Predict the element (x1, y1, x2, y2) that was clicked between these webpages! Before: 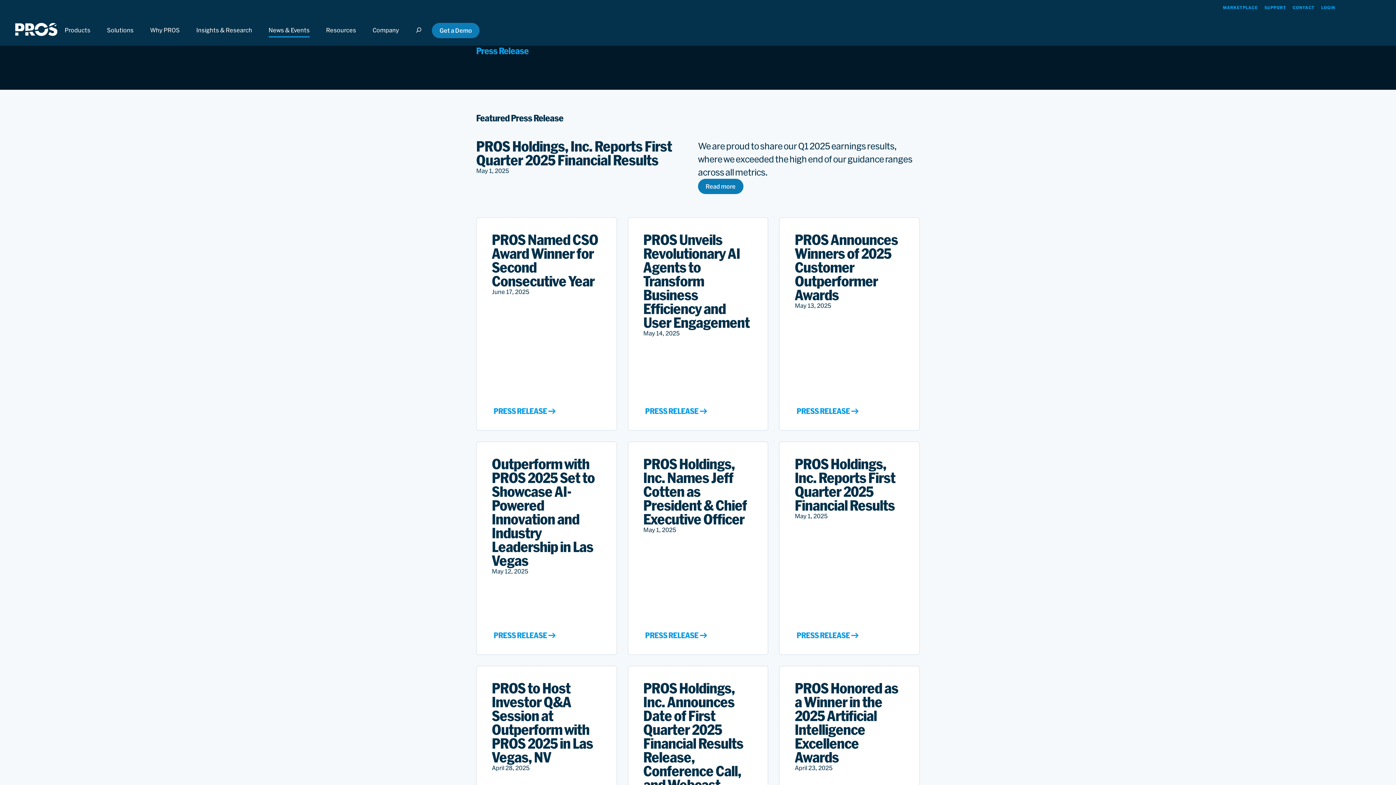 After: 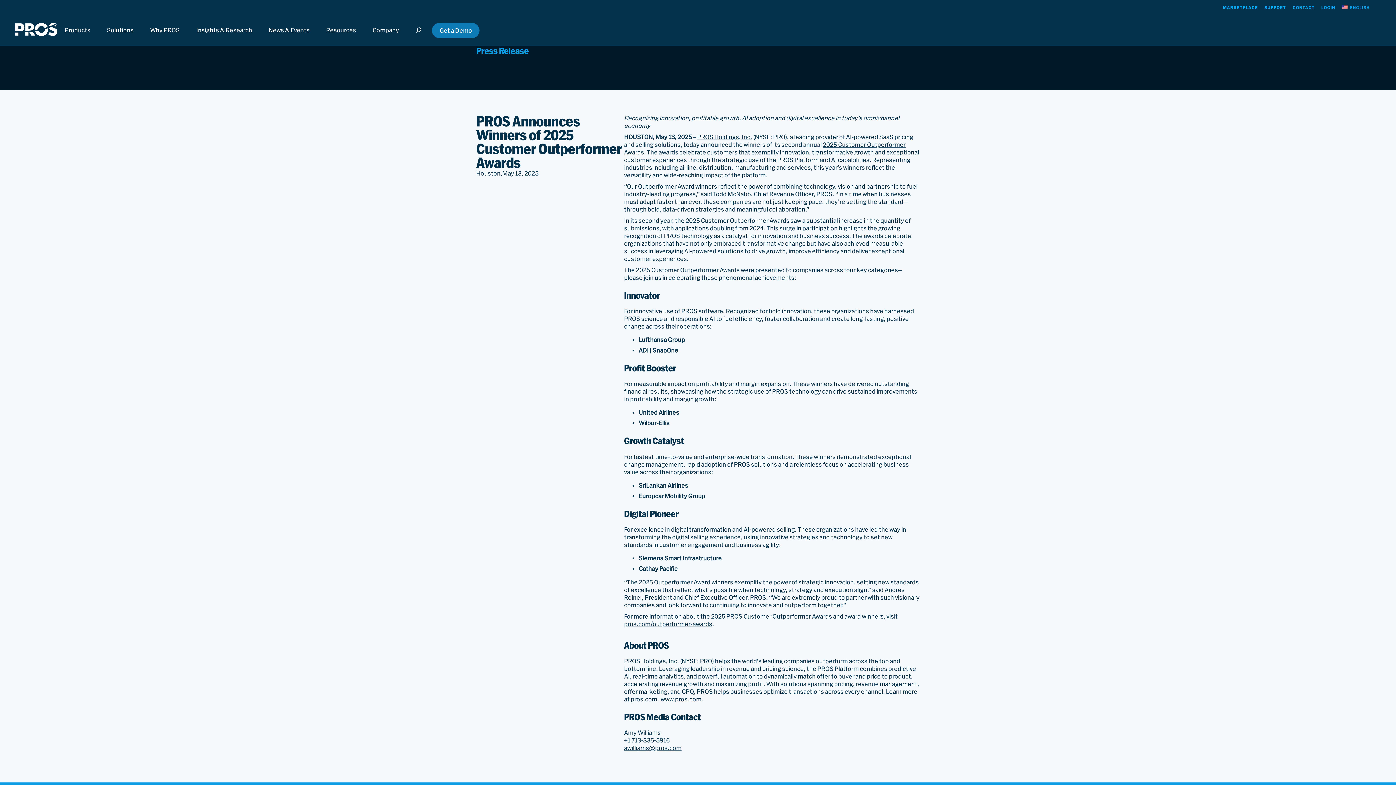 Action: bbox: (779, 217, 919, 430) label: PROS Announces Winners of 2025 Customer Outperformer Awards
May 13, 2025
PRESS RELEASE